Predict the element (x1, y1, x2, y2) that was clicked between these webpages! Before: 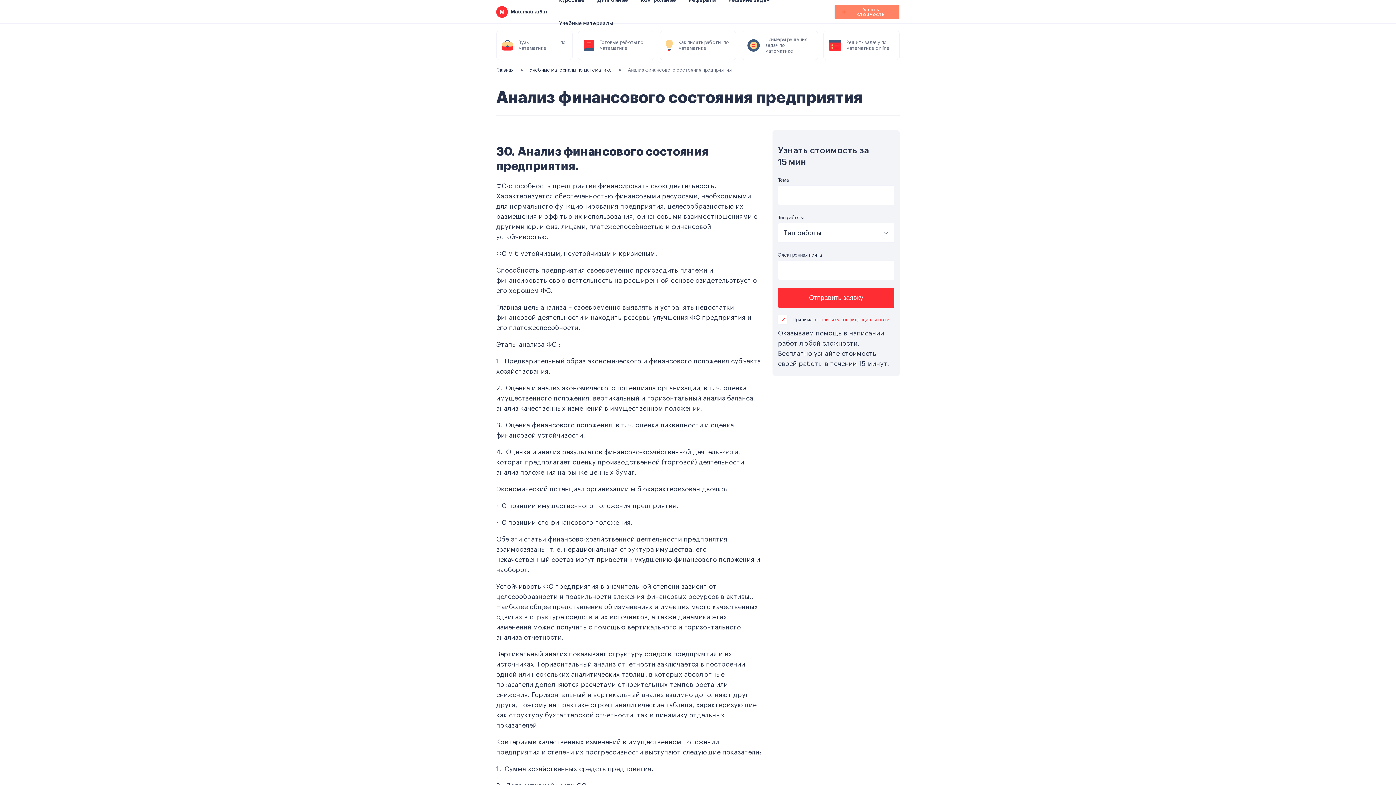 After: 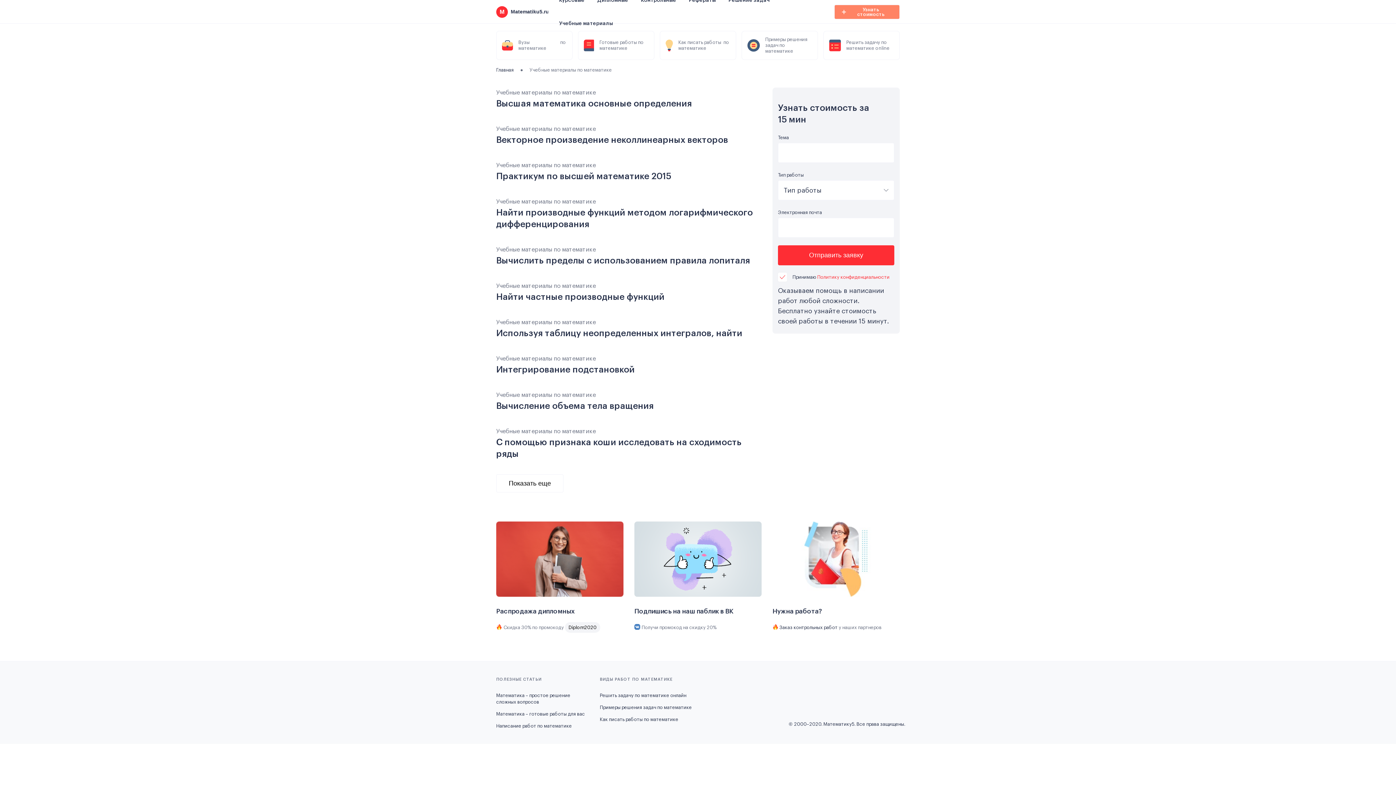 Action: bbox: (529, 67, 612, 72) label: Учебные материалы по математике